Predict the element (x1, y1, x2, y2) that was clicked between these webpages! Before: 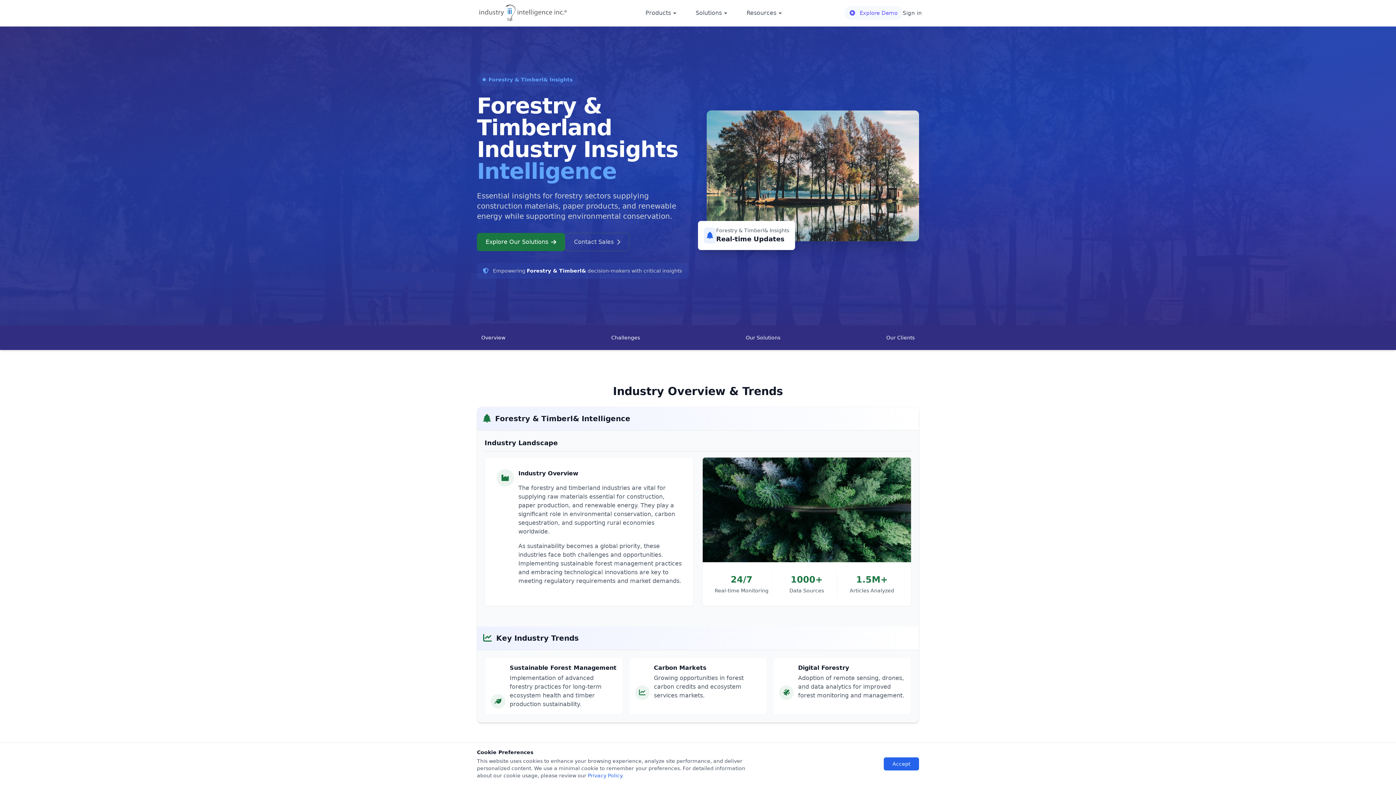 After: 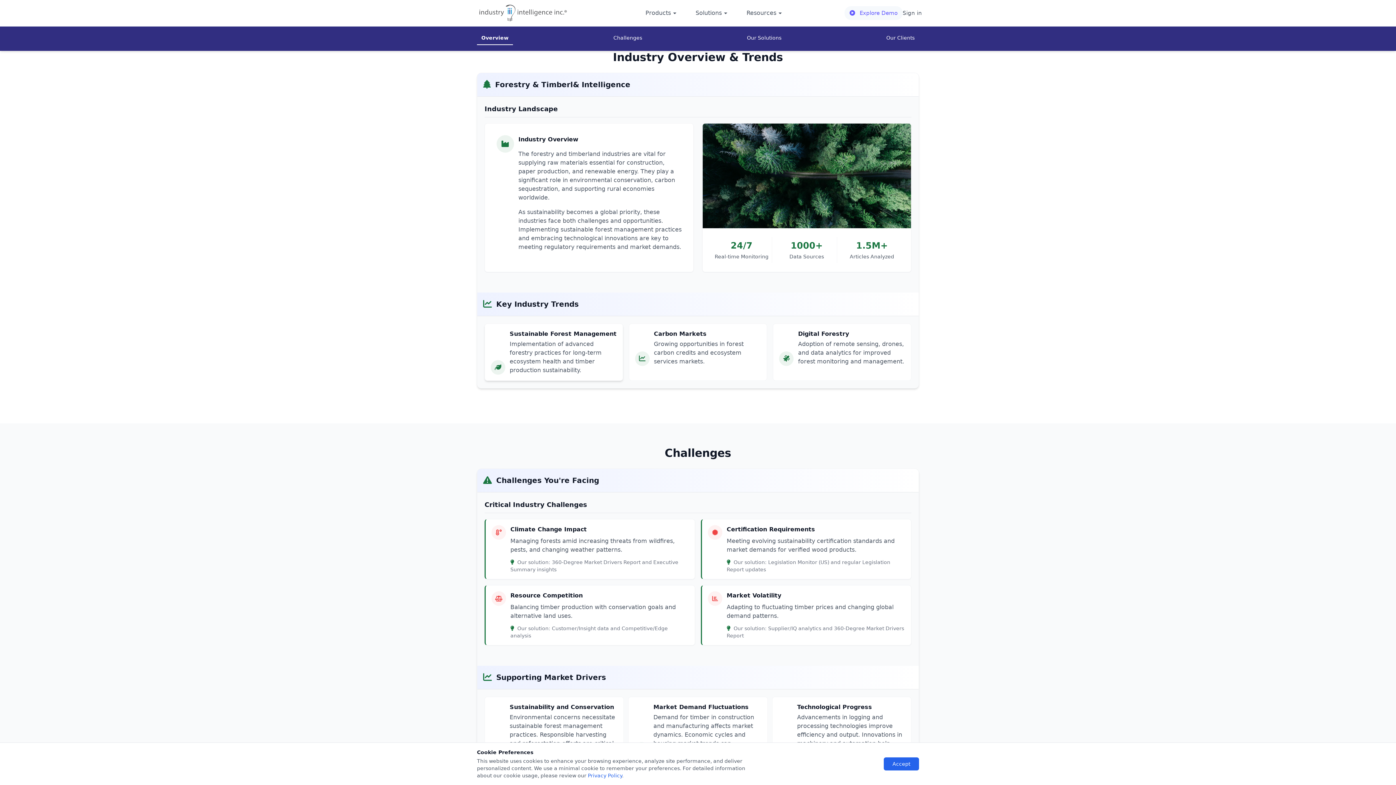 Action: label: Overview bbox: (477, 331, 509, 344)